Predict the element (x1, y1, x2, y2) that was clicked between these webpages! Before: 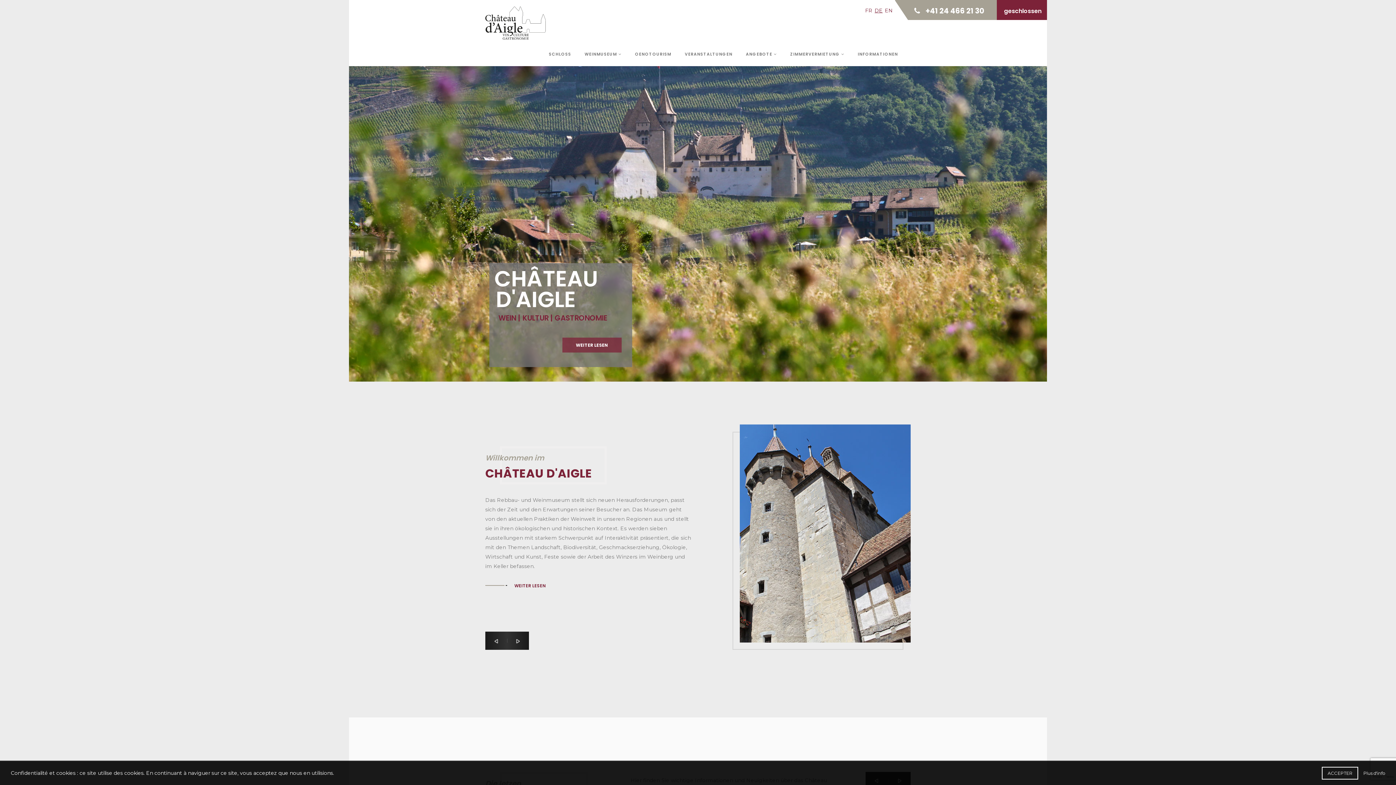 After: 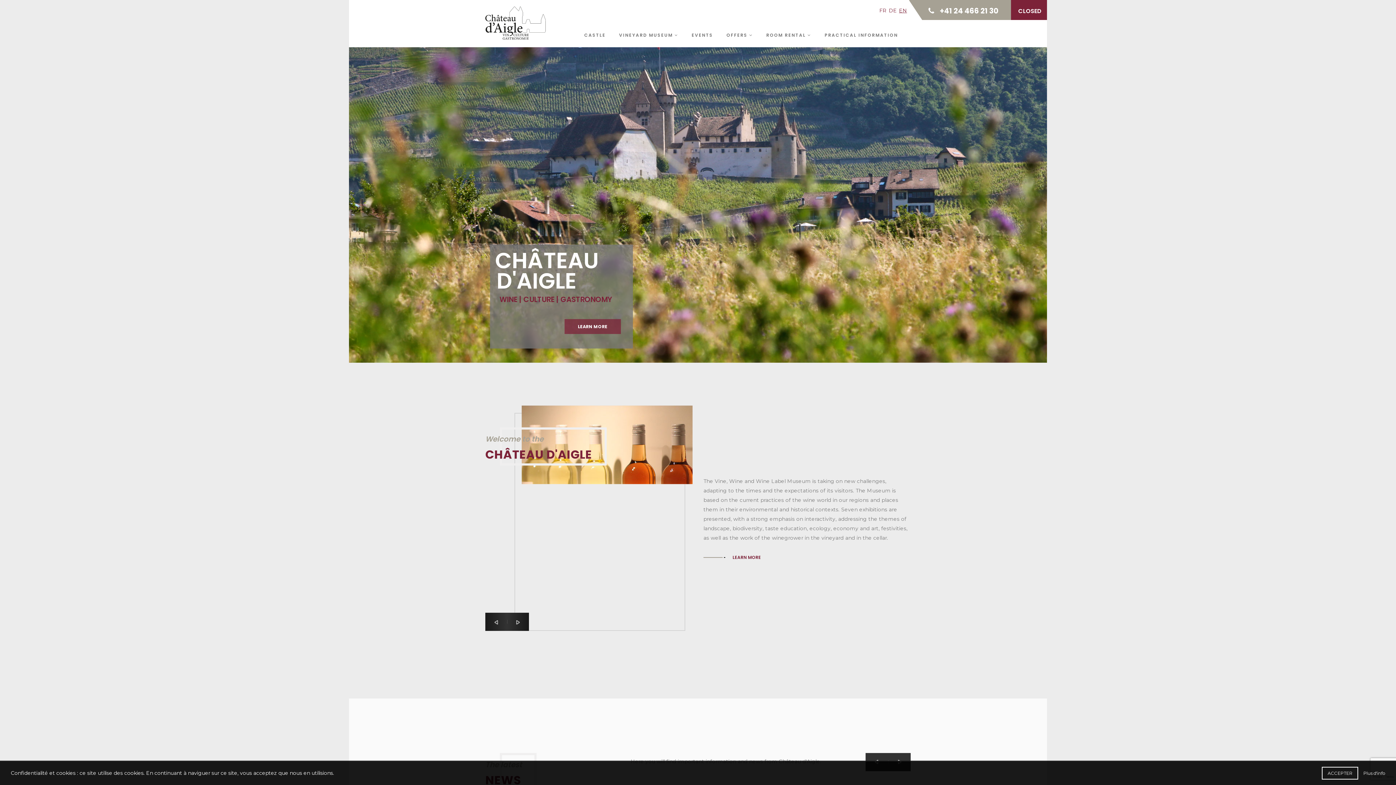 Action: bbox: (885, 7, 893, 13) label: EN